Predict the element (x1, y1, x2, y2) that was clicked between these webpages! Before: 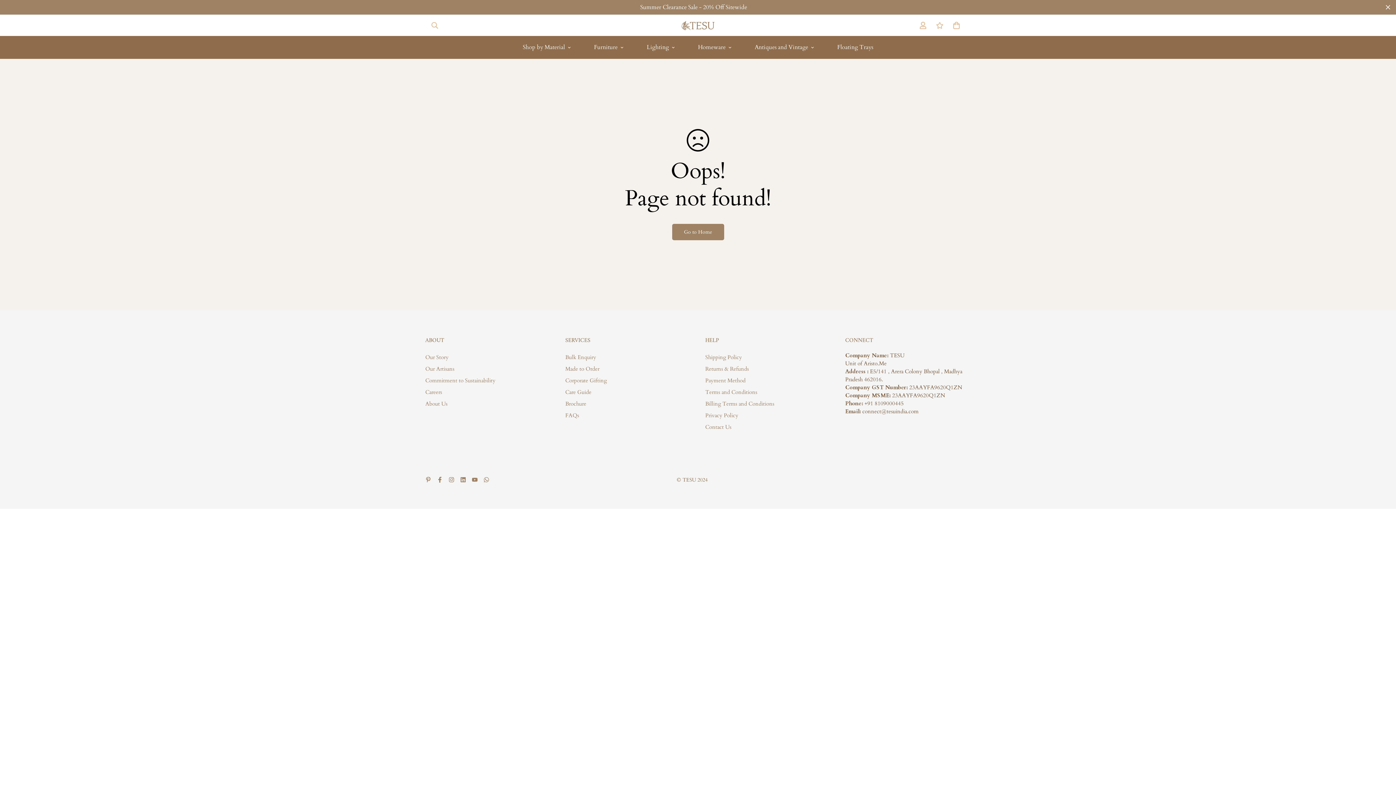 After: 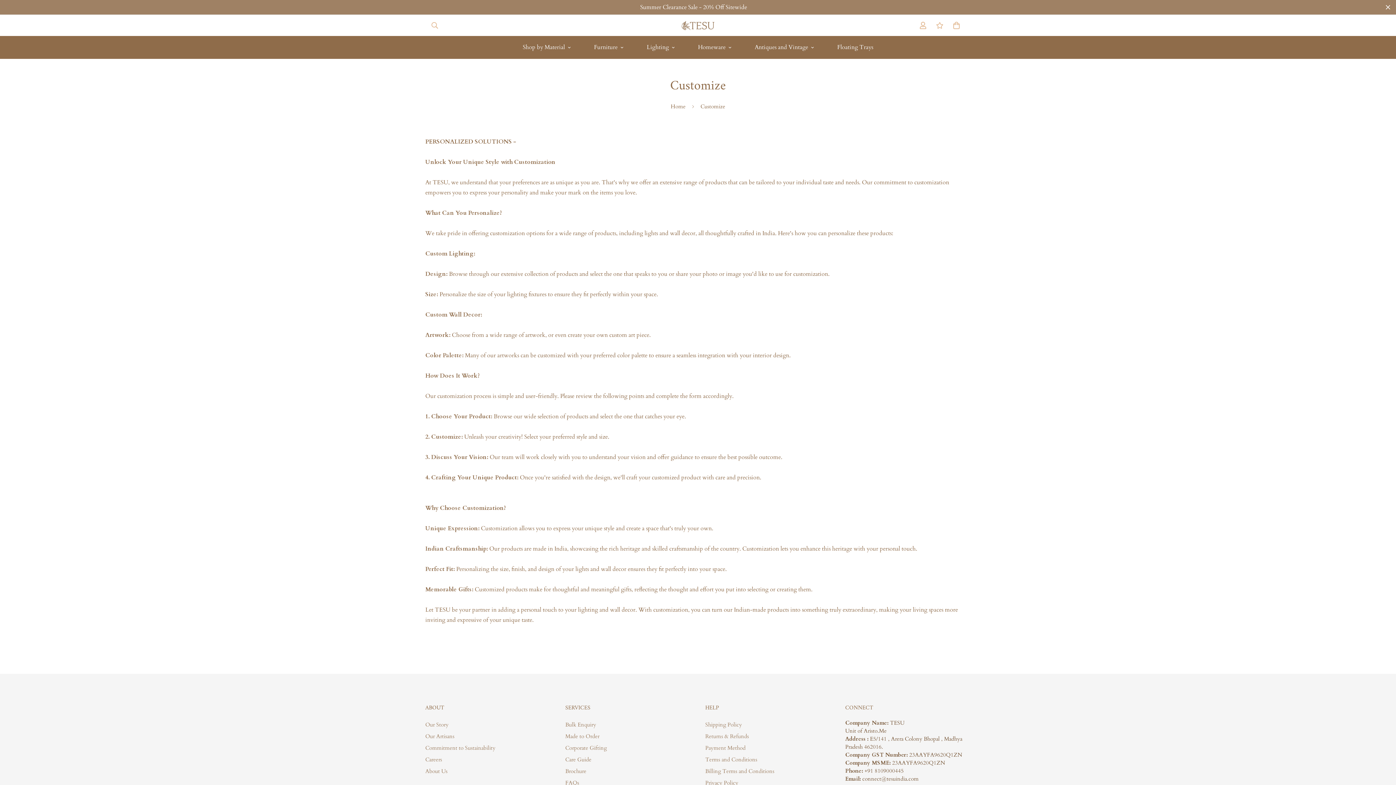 Action: bbox: (565, 364, 599, 373) label: Made to Order